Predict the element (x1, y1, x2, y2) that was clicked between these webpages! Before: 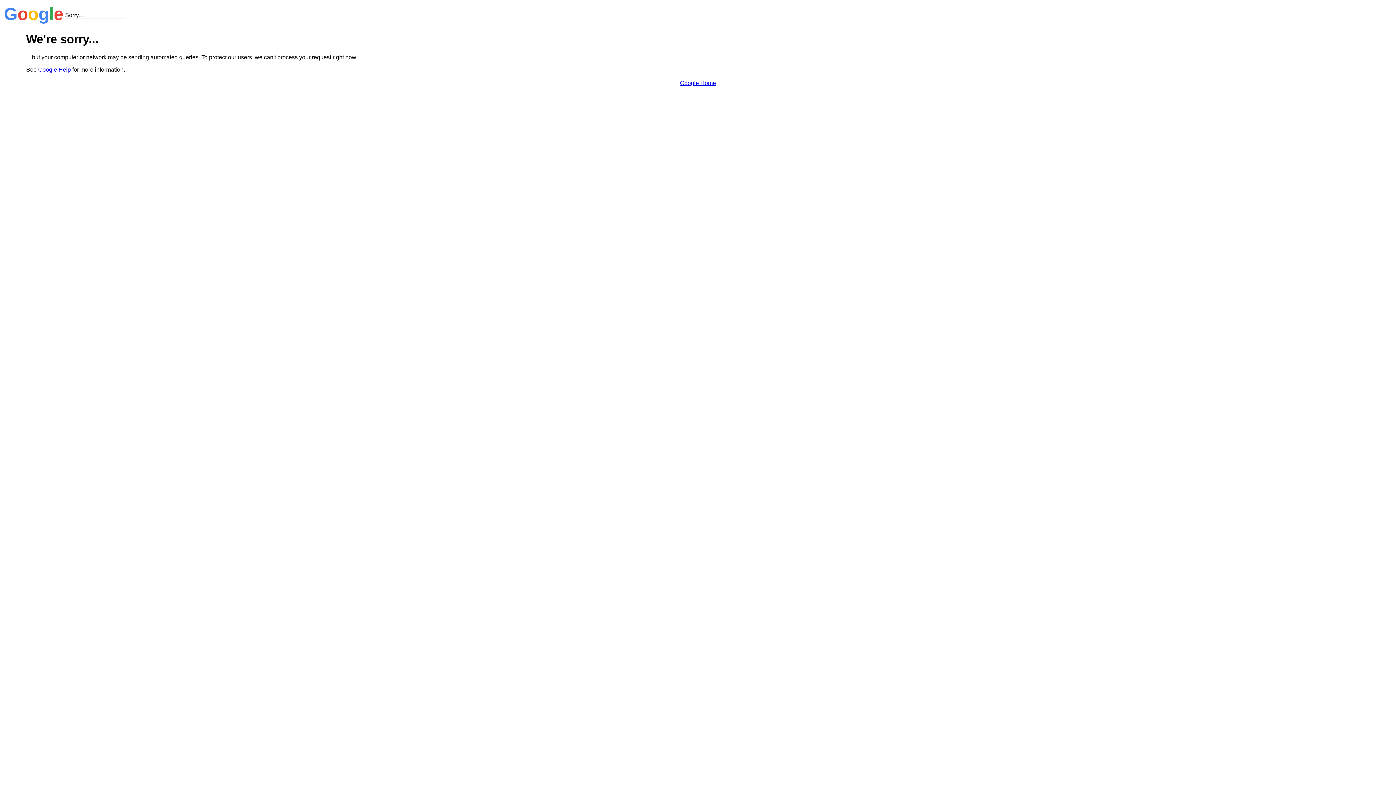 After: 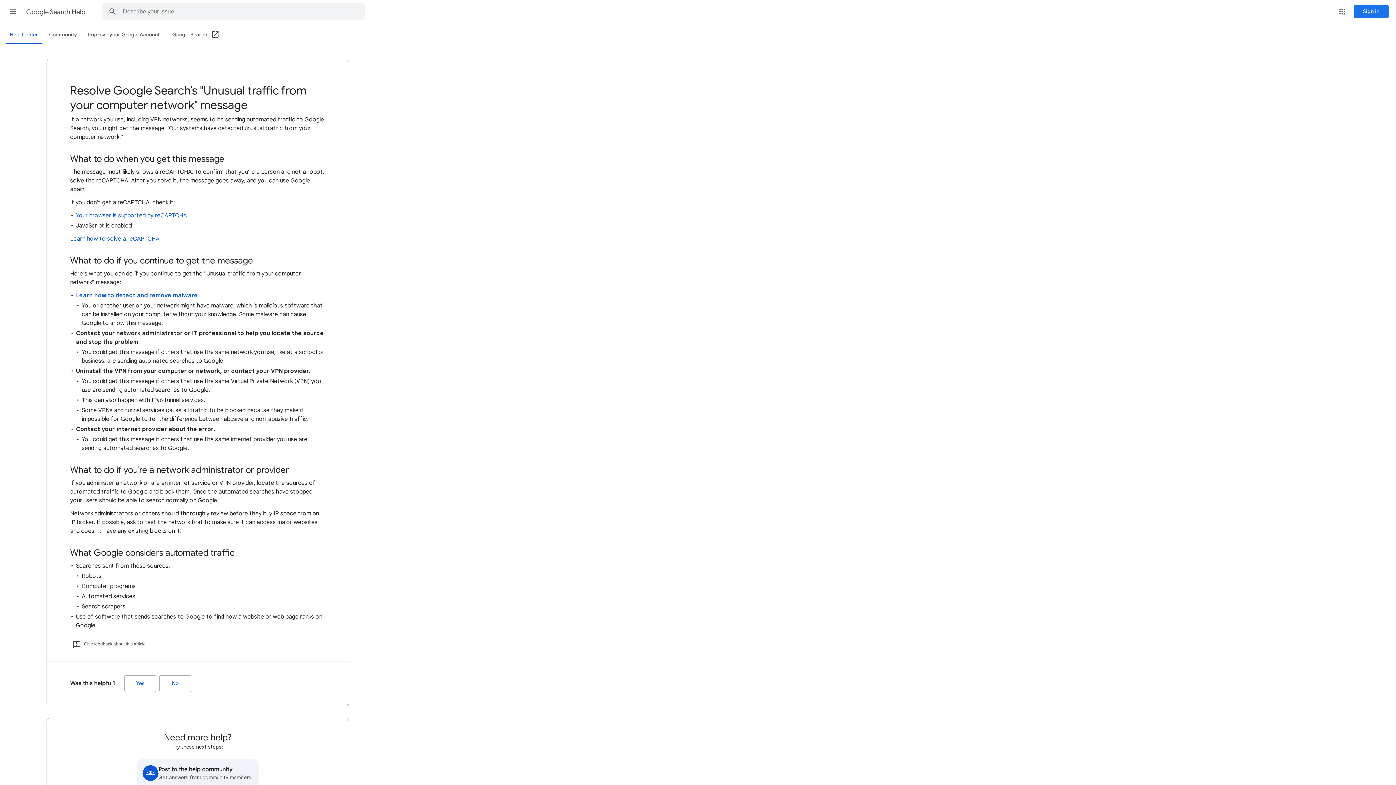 Action: label: Google Help bbox: (38, 66, 70, 72)